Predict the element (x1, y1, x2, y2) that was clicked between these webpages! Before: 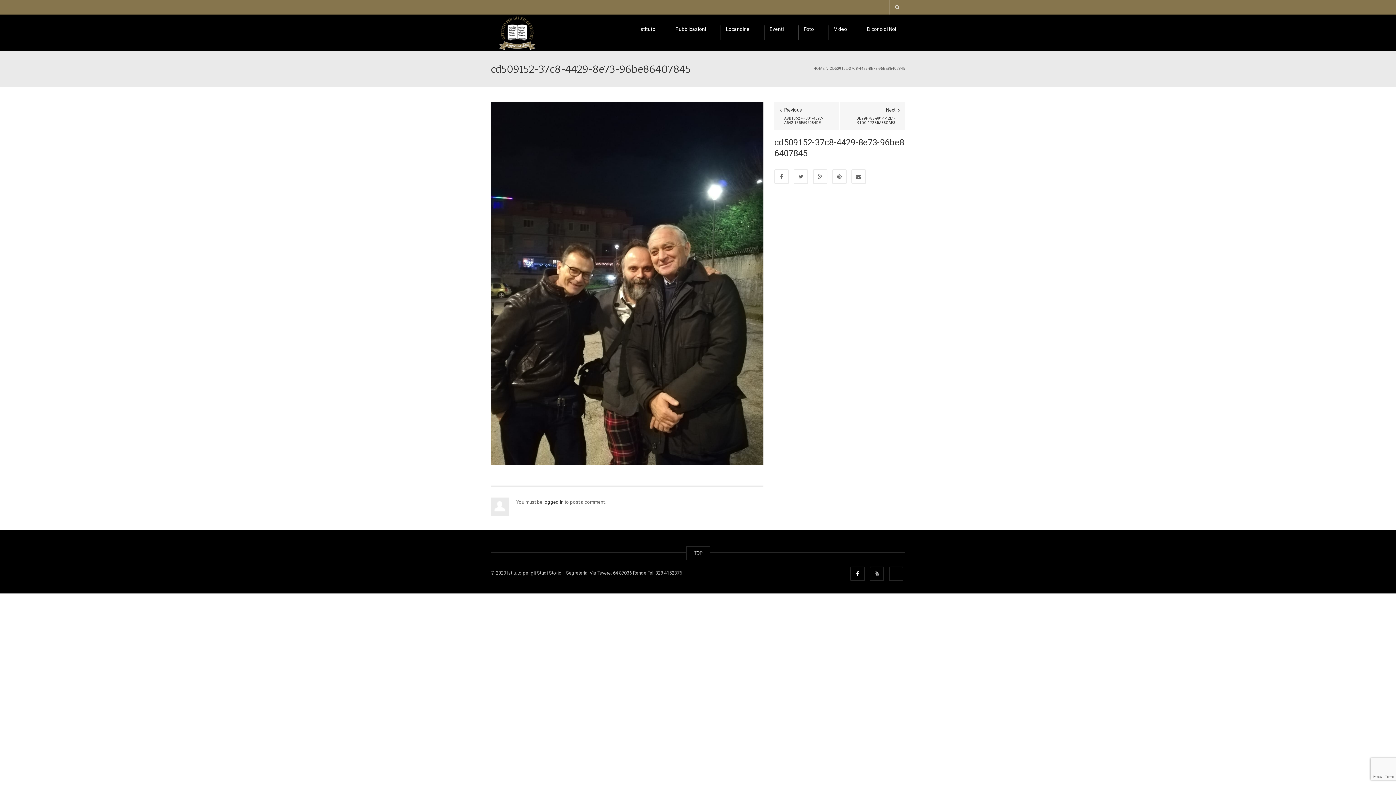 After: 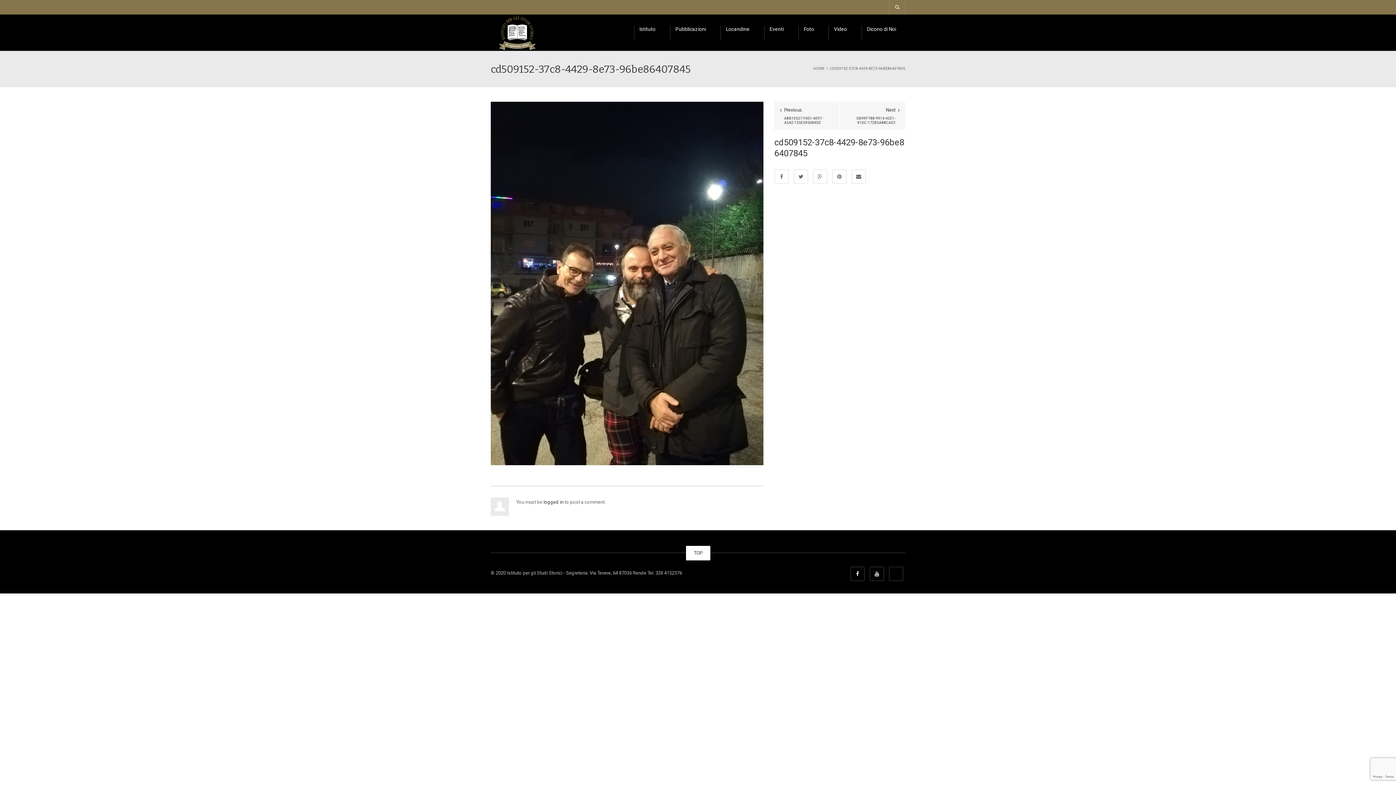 Action: label: TOP bbox: (686, 546, 710, 560)